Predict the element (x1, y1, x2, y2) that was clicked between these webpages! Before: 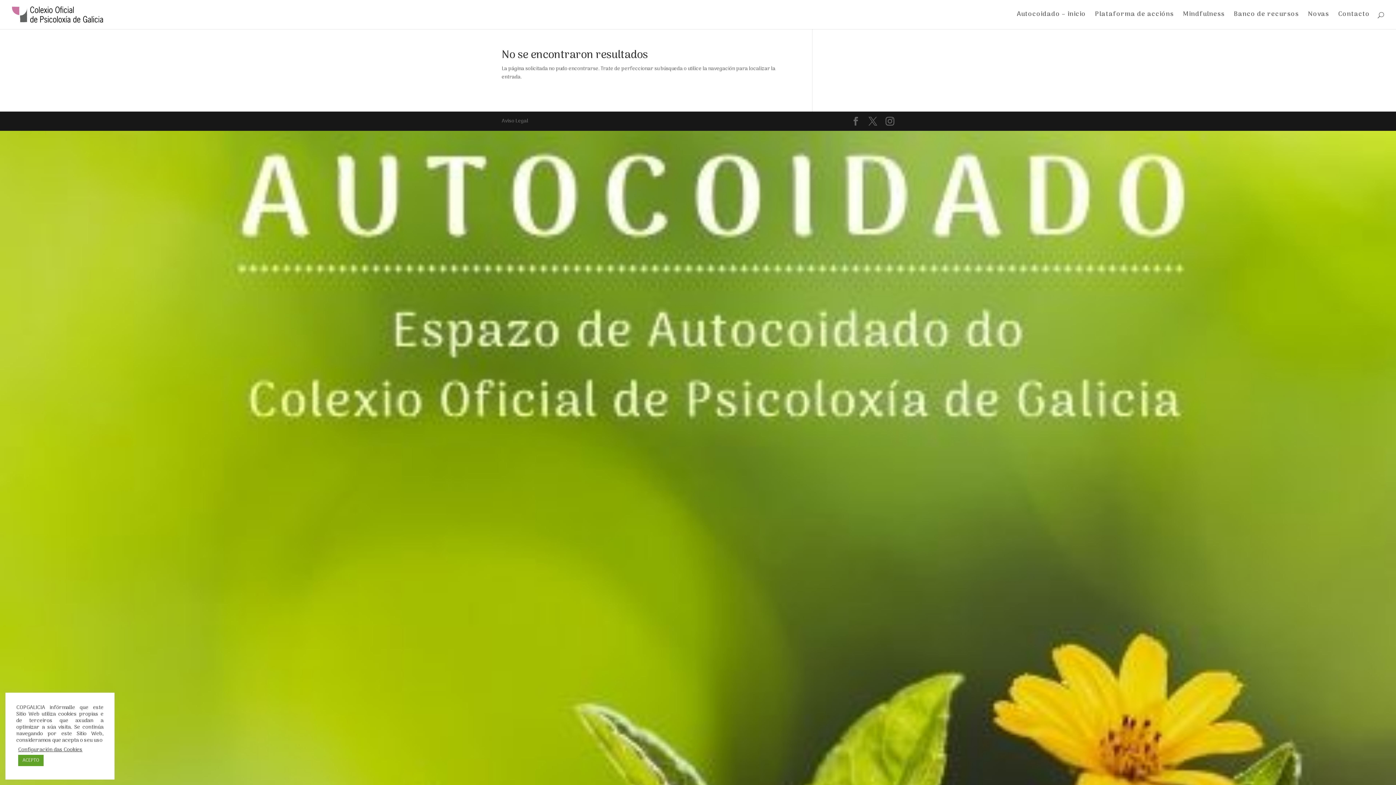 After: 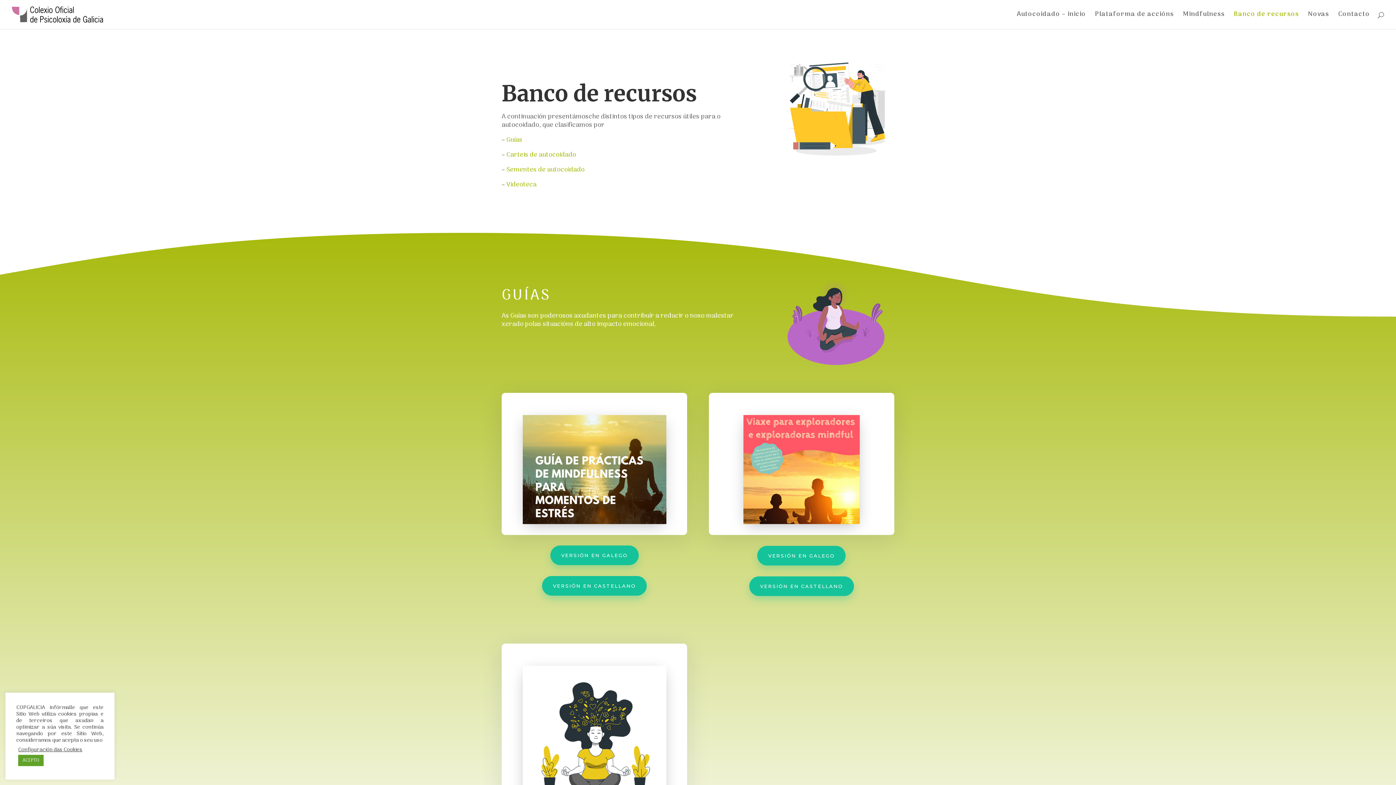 Action: label: Banco de recursos bbox: (1234, 12, 1299, 29)